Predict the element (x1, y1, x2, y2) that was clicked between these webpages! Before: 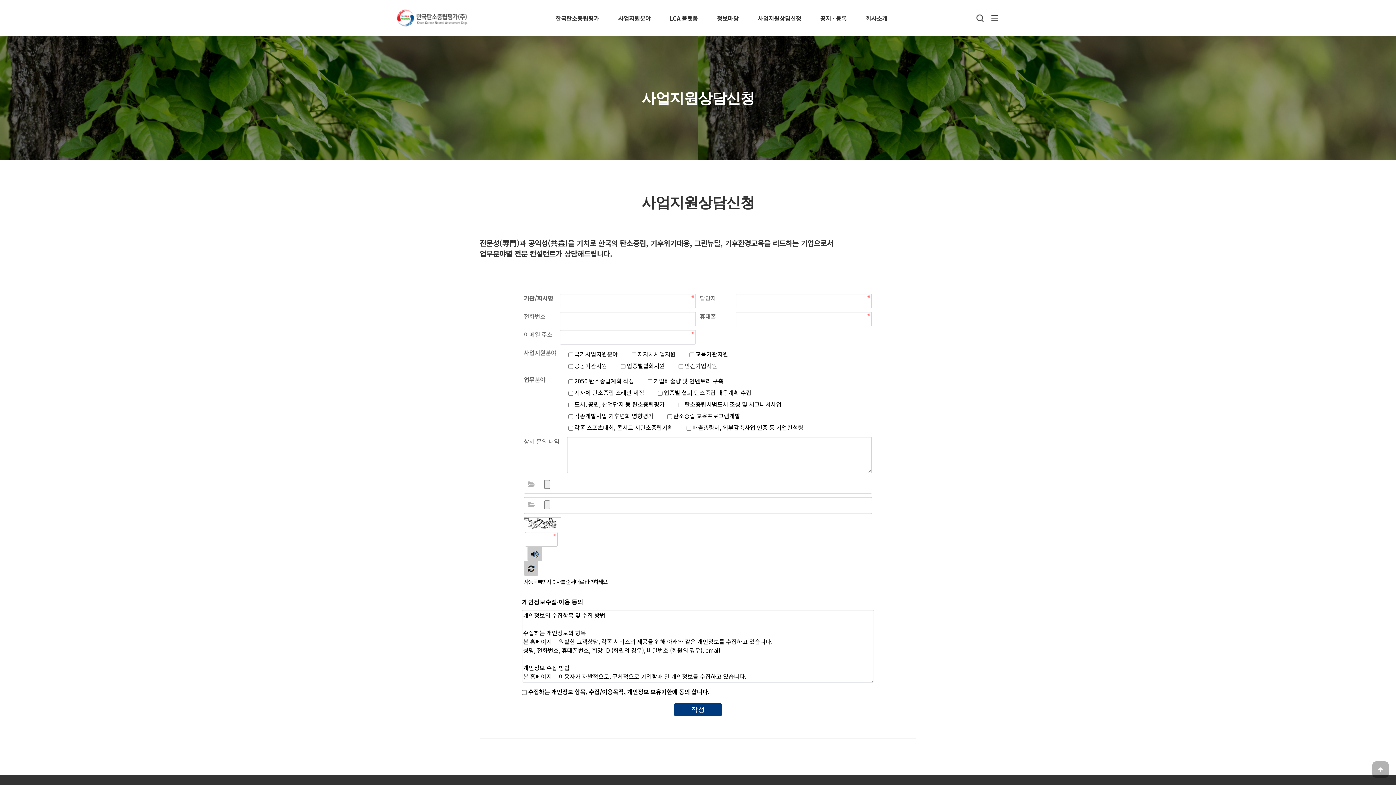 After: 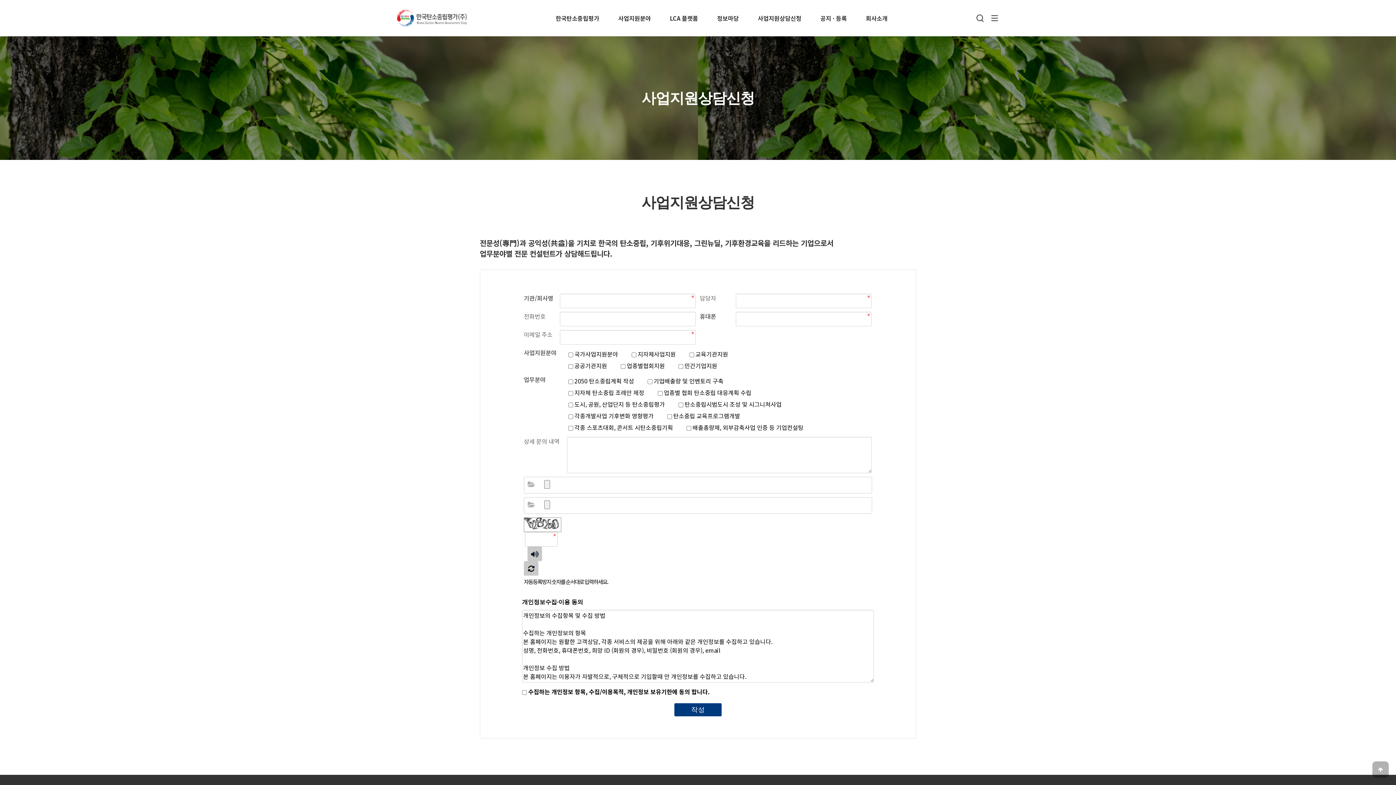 Action: label: 사업지원상담신청 bbox: (758, 0, 801, 36)